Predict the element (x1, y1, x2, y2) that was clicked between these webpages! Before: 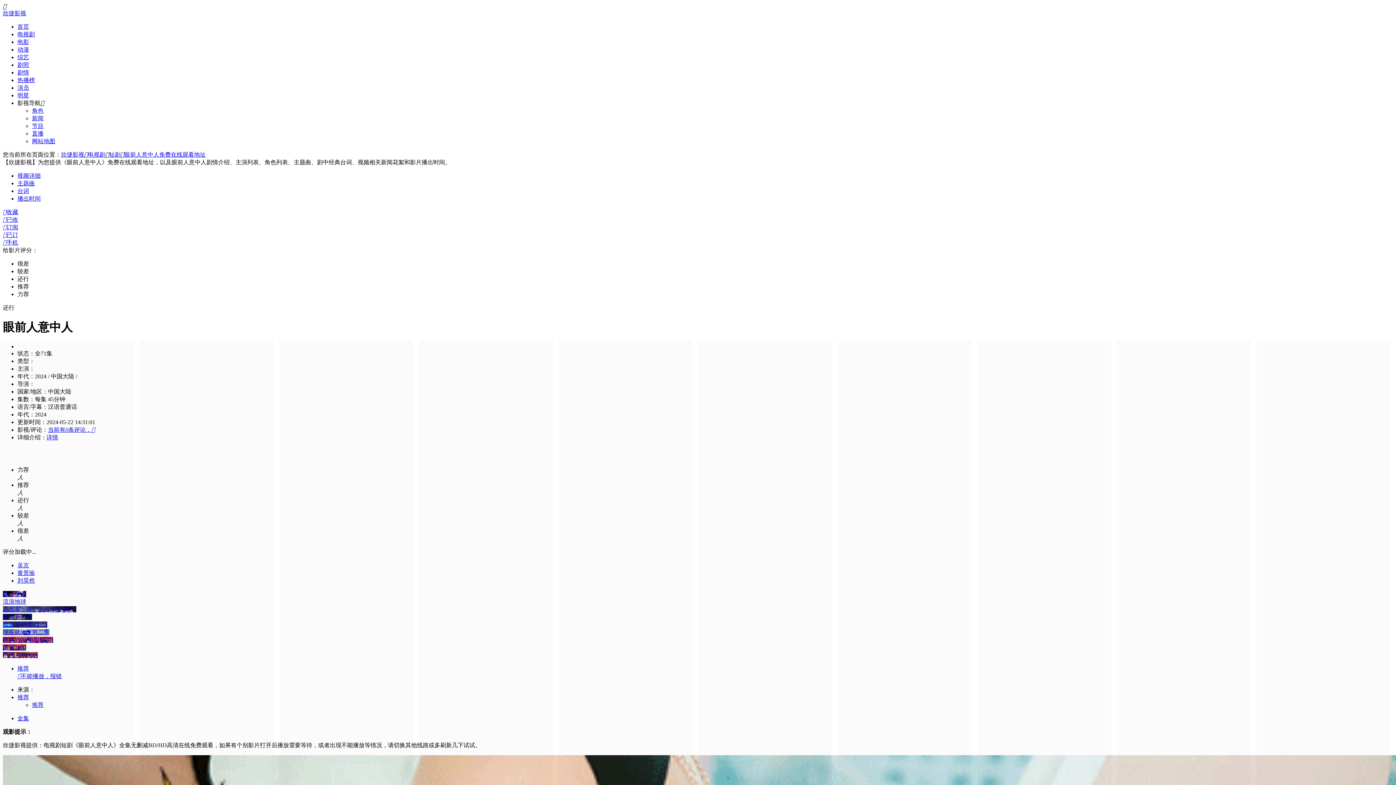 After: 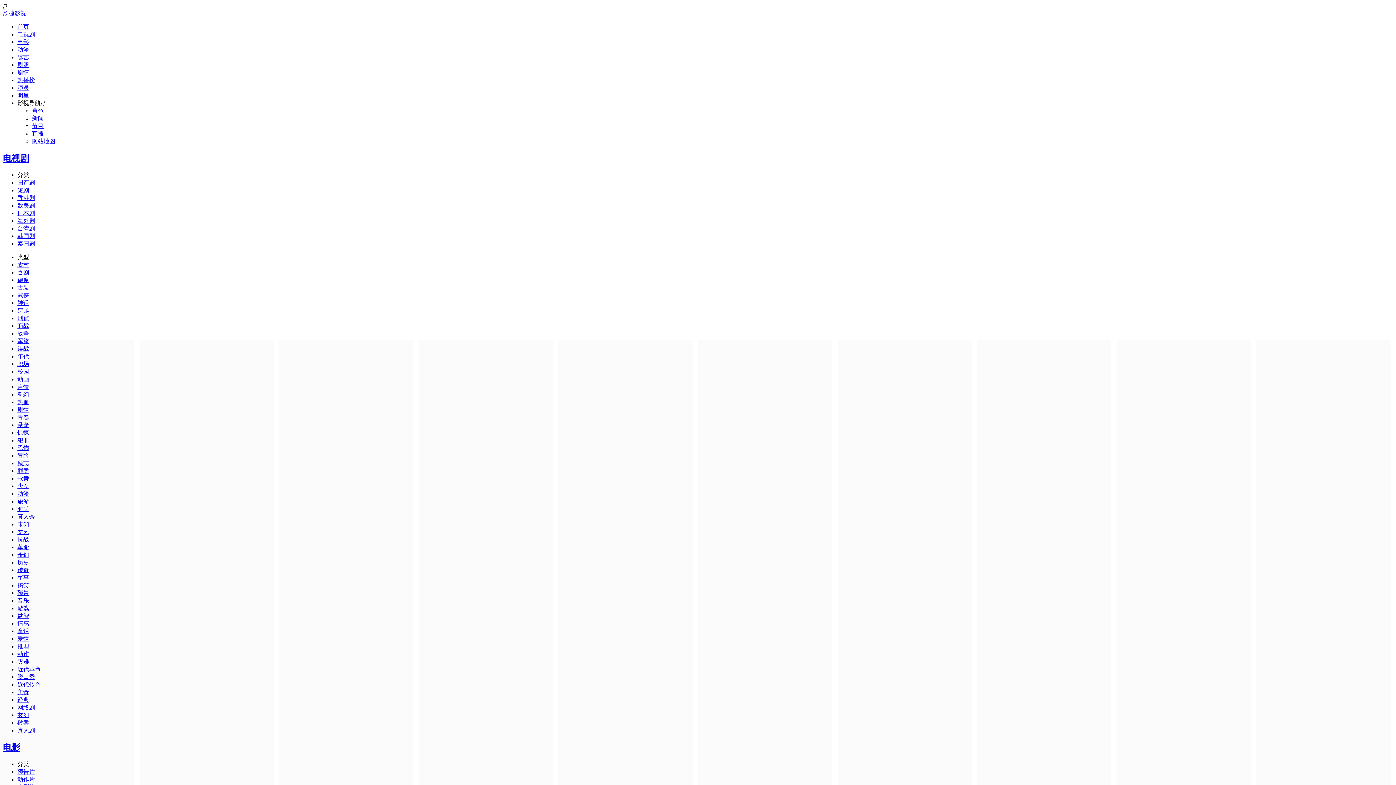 Action: label: 网站地图 bbox: (32, 138, 55, 144)